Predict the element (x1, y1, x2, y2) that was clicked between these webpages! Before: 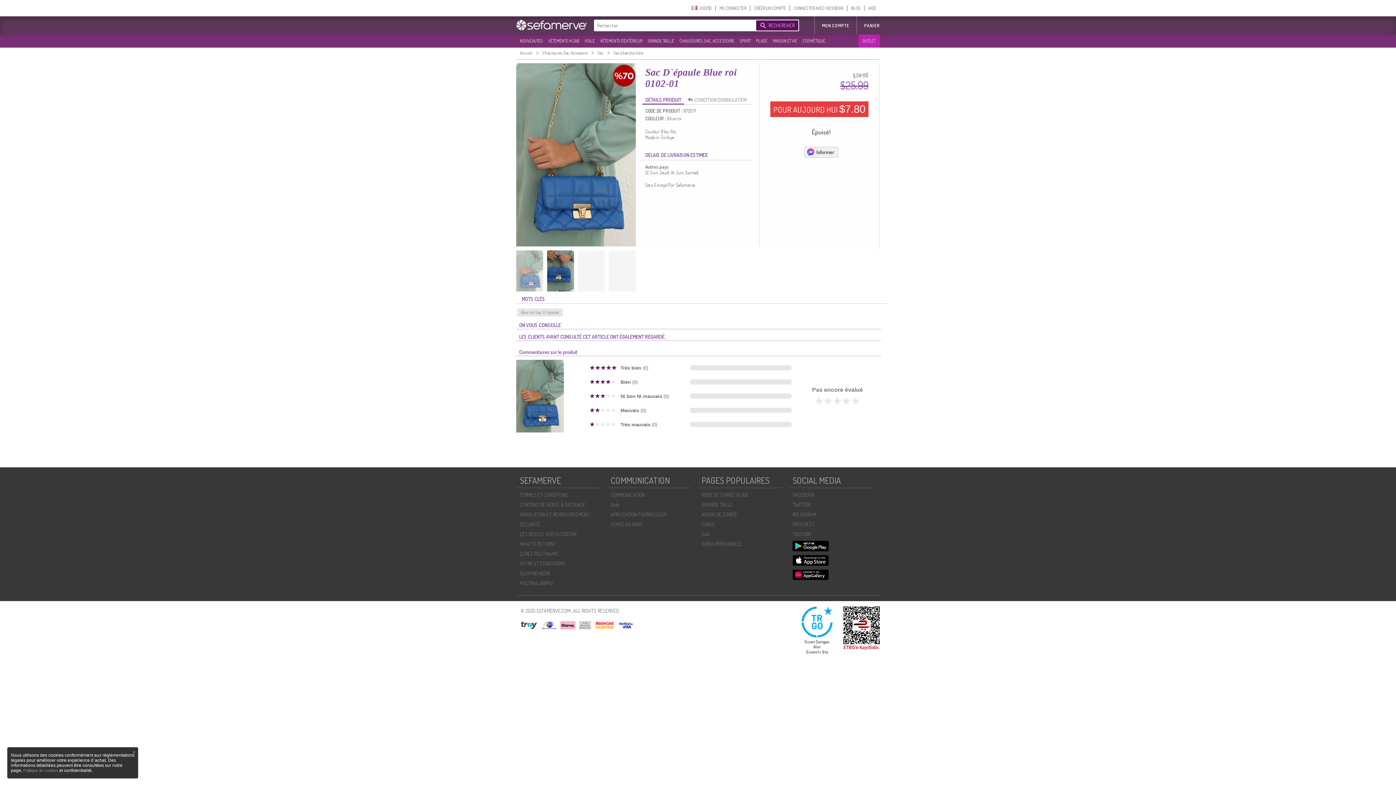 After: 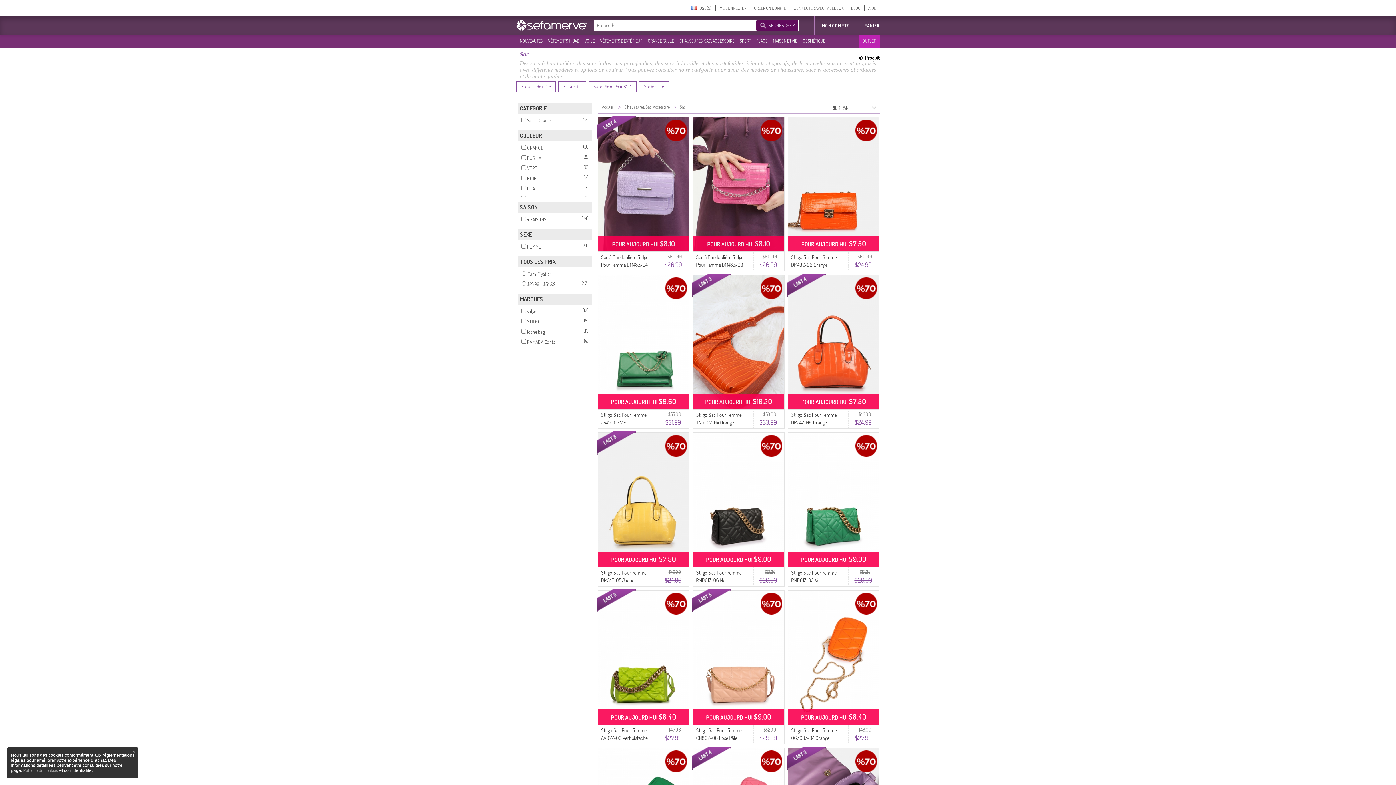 Action: bbox: (698, 529, 796, 539) label: SAC